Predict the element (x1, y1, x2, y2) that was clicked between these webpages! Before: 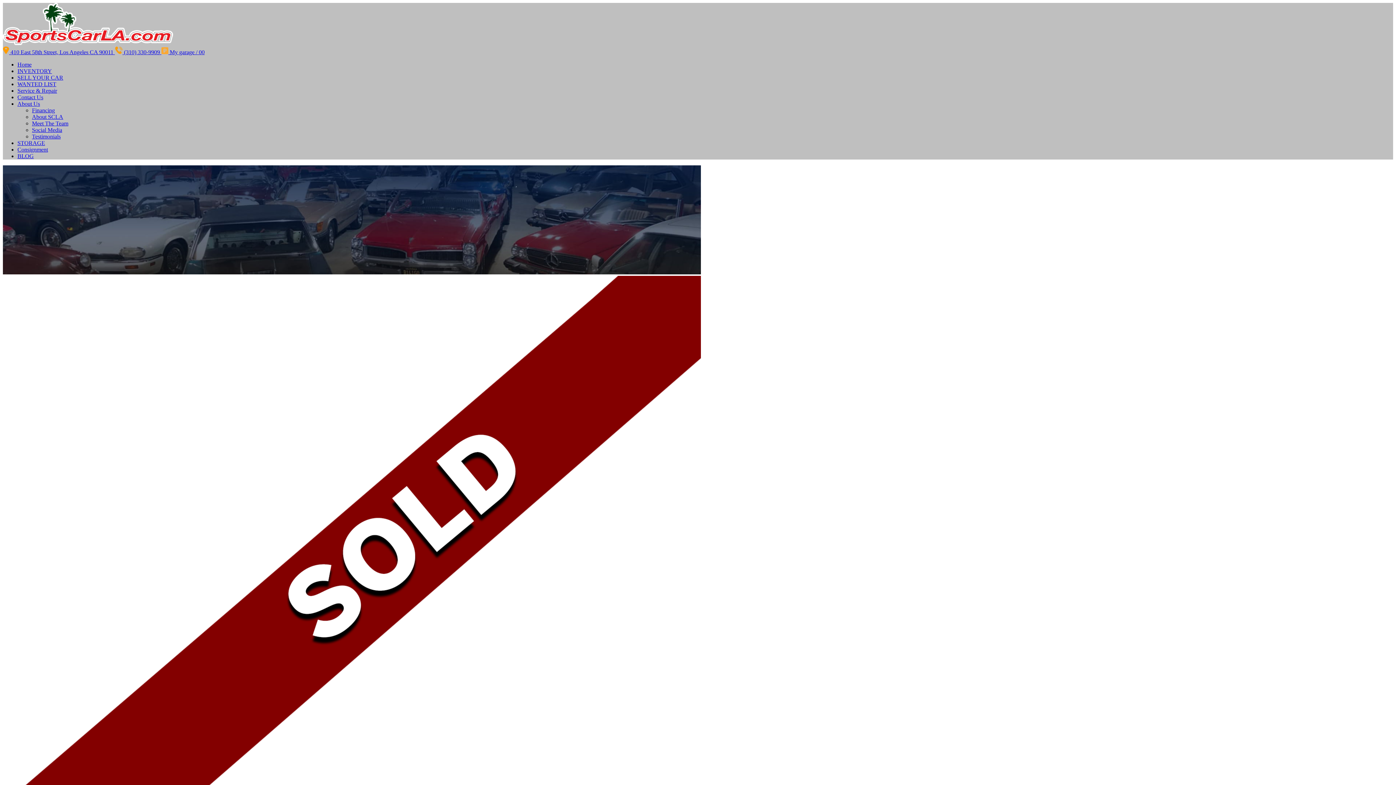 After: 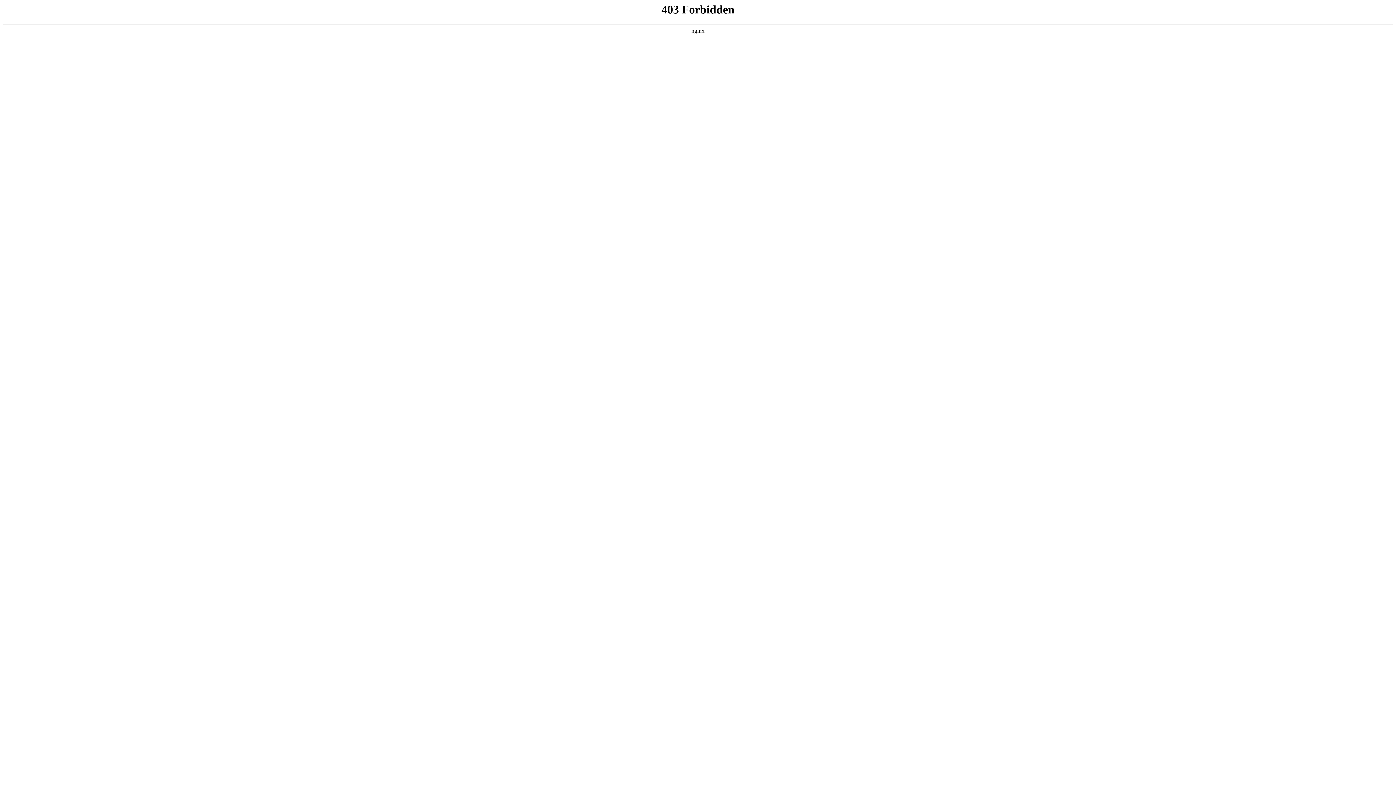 Action: label: Home bbox: (17, 61, 31, 67)